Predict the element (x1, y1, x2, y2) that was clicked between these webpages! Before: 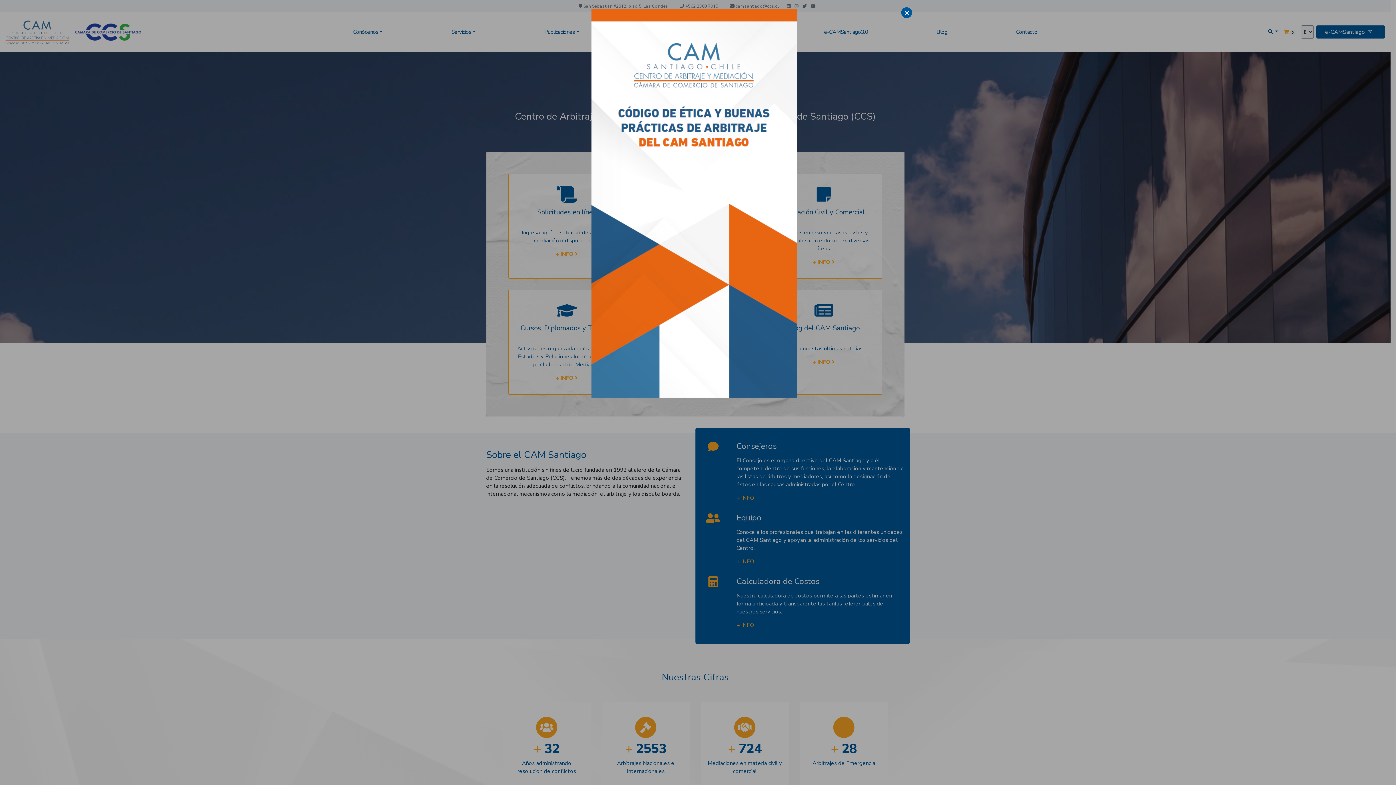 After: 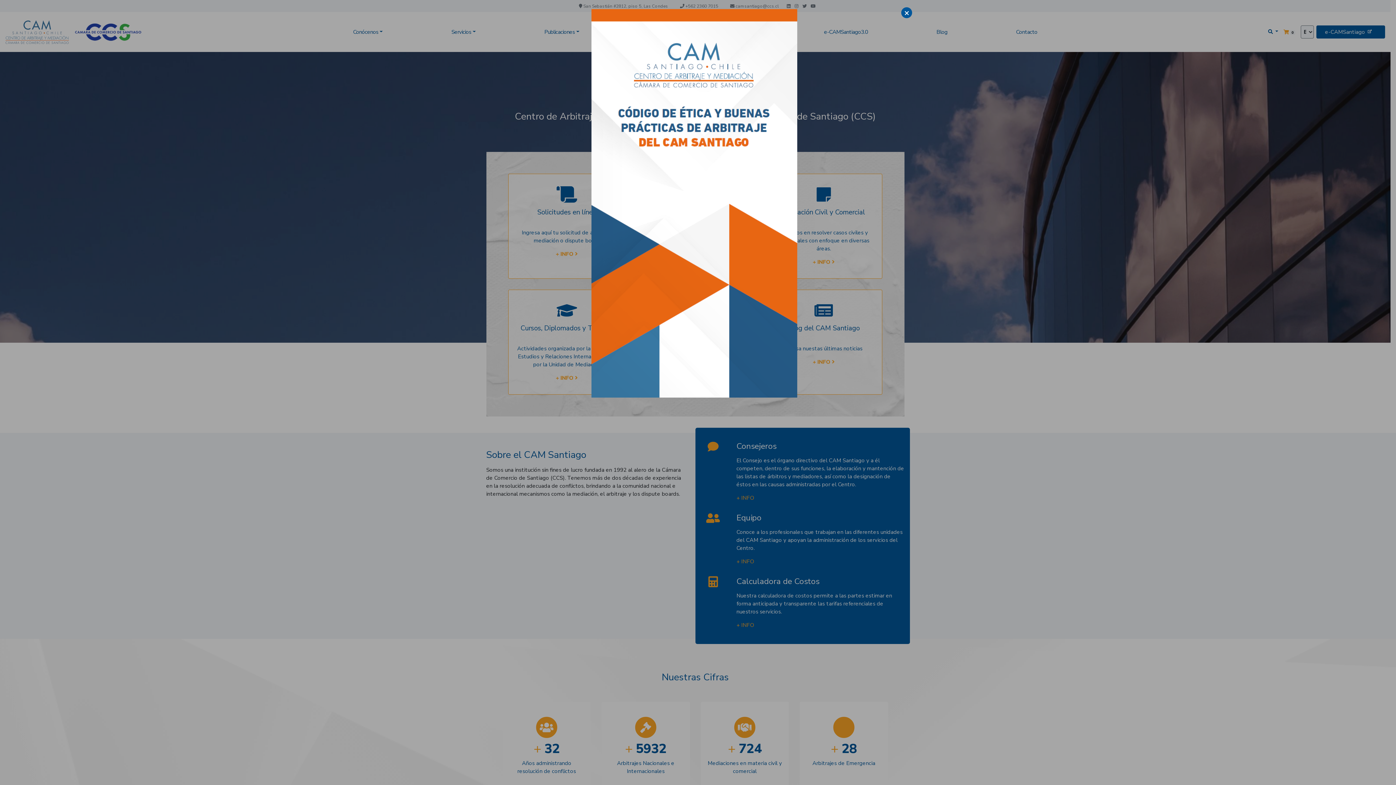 Action: bbox: (591, 201, 804, 209)